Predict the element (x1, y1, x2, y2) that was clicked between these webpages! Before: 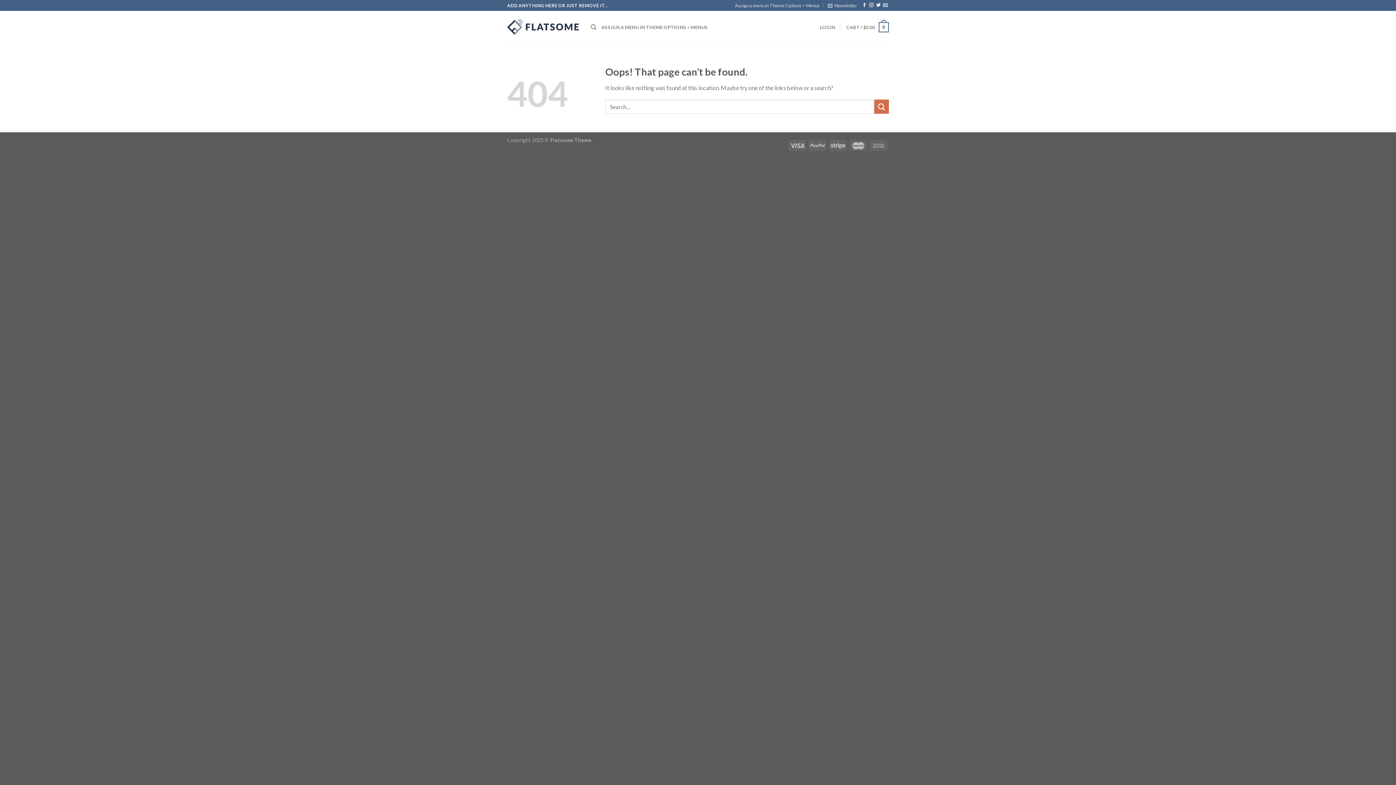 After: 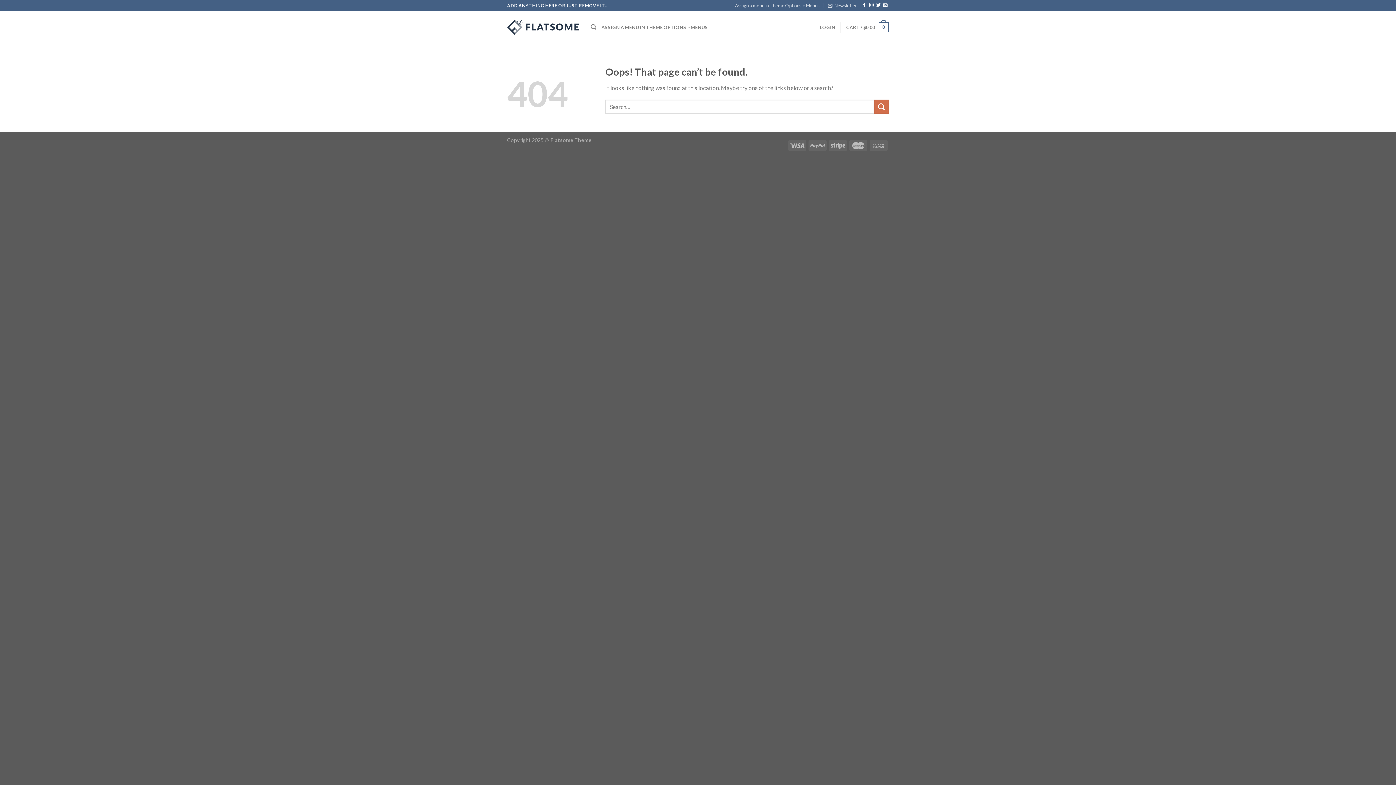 Action: bbox: (846, 17, 889, 37) label: CART / $0.00
0